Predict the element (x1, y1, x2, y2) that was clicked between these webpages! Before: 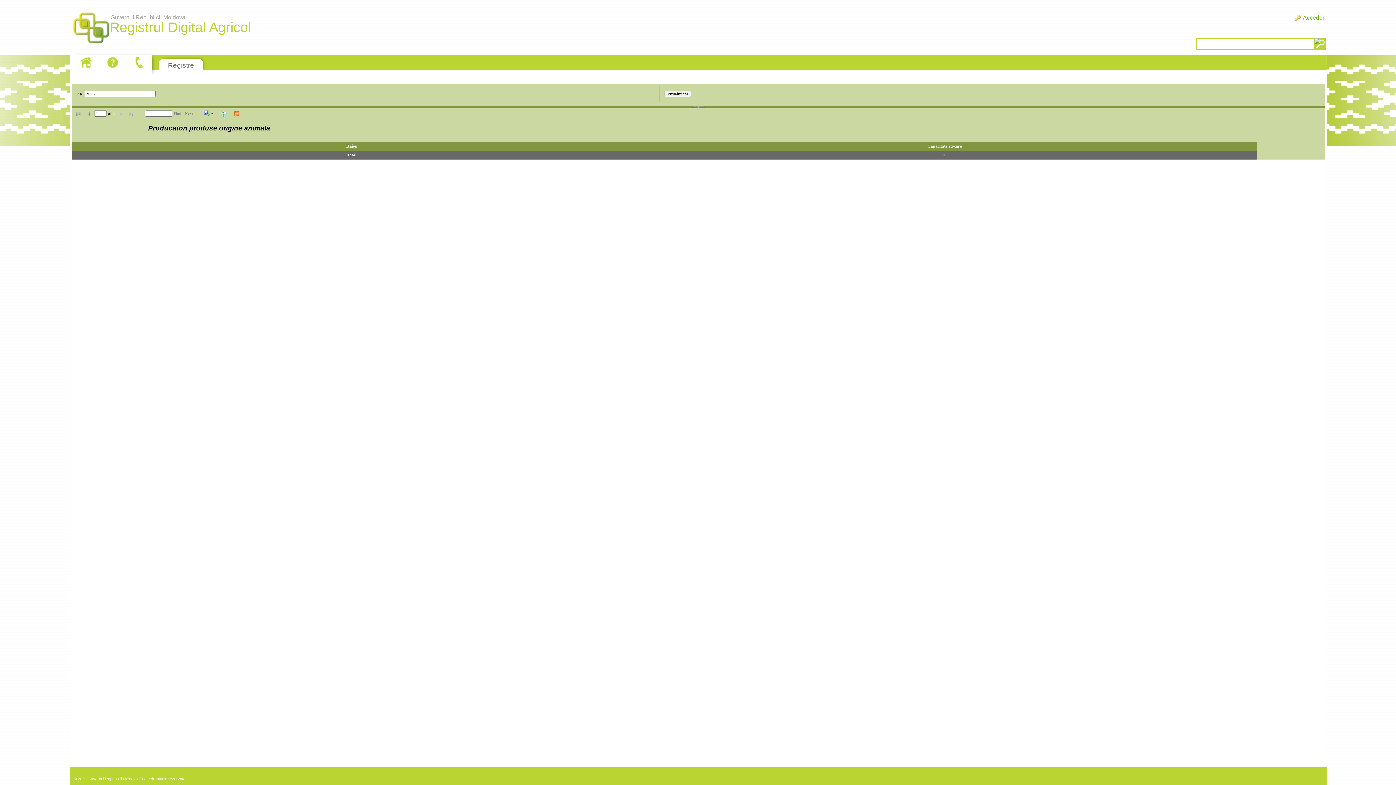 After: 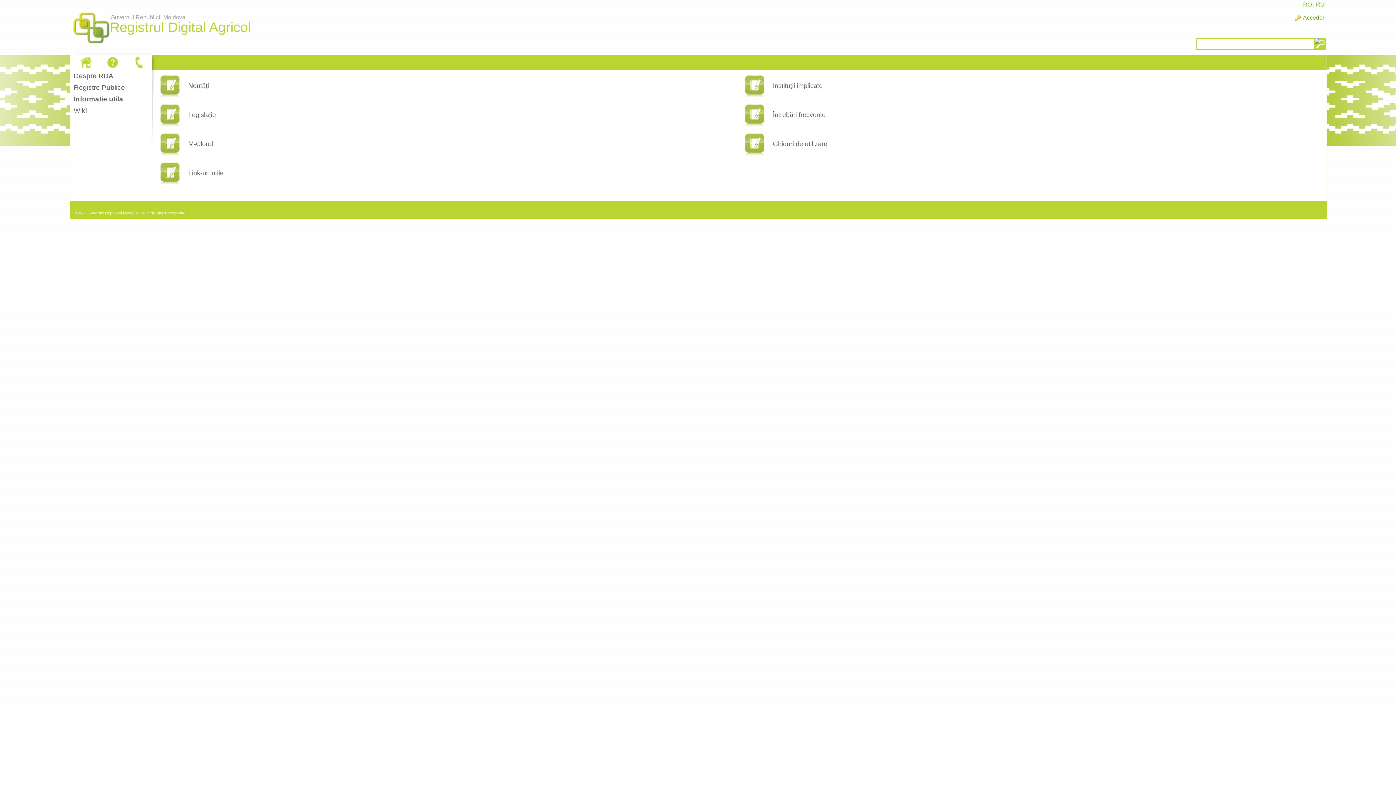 Action: bbox: (104, 55, 121, 69)